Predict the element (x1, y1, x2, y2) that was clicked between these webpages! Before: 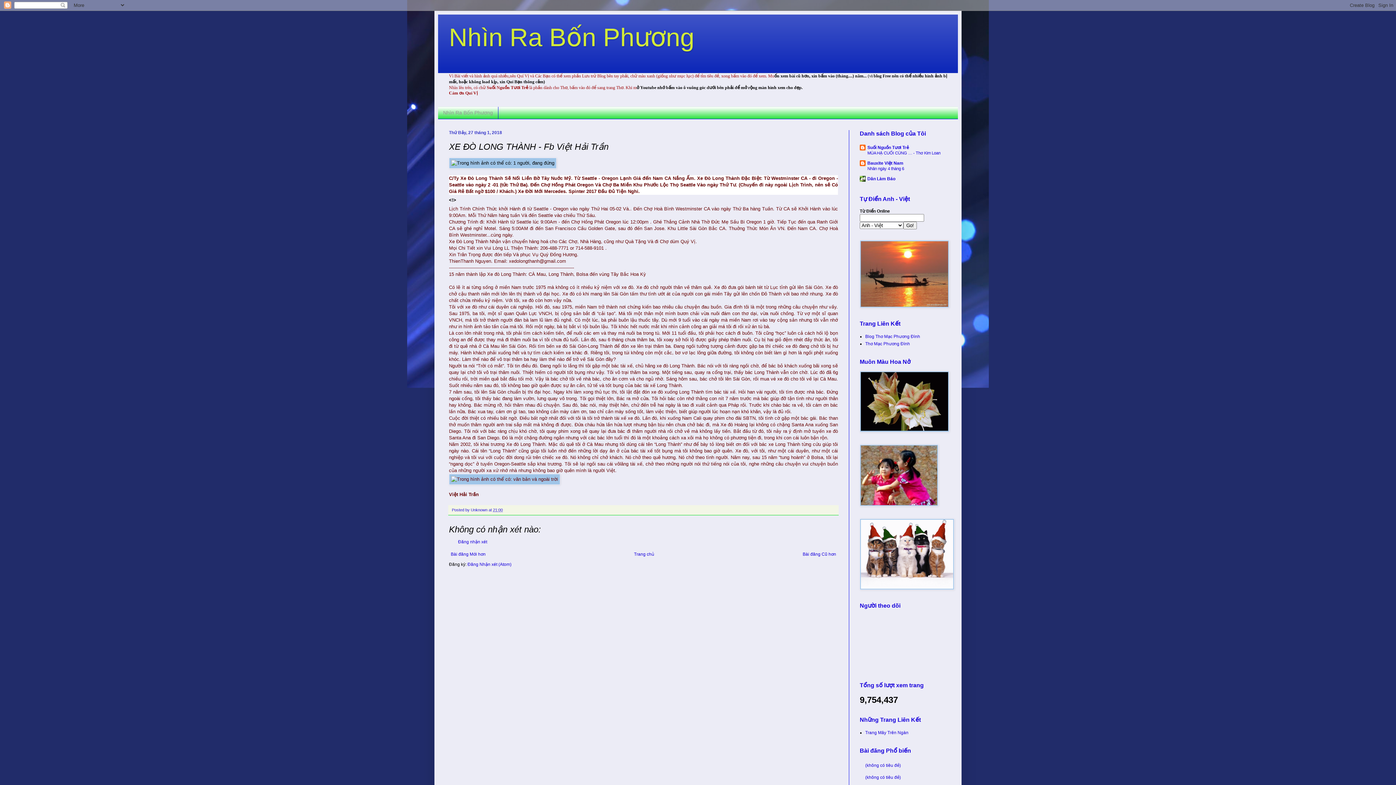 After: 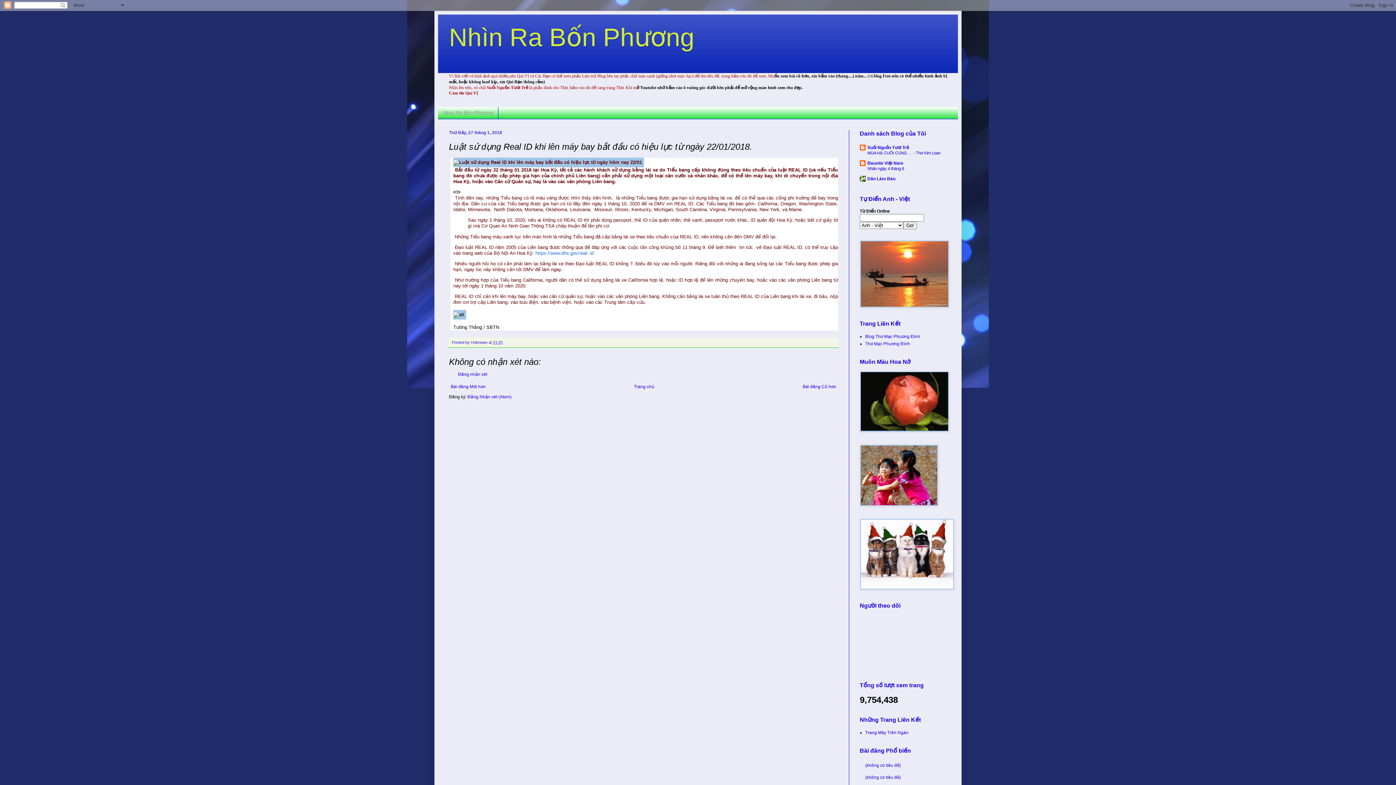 Action: label: Bài đăng Mới hơn bbox: (449, 550, 487, 558)